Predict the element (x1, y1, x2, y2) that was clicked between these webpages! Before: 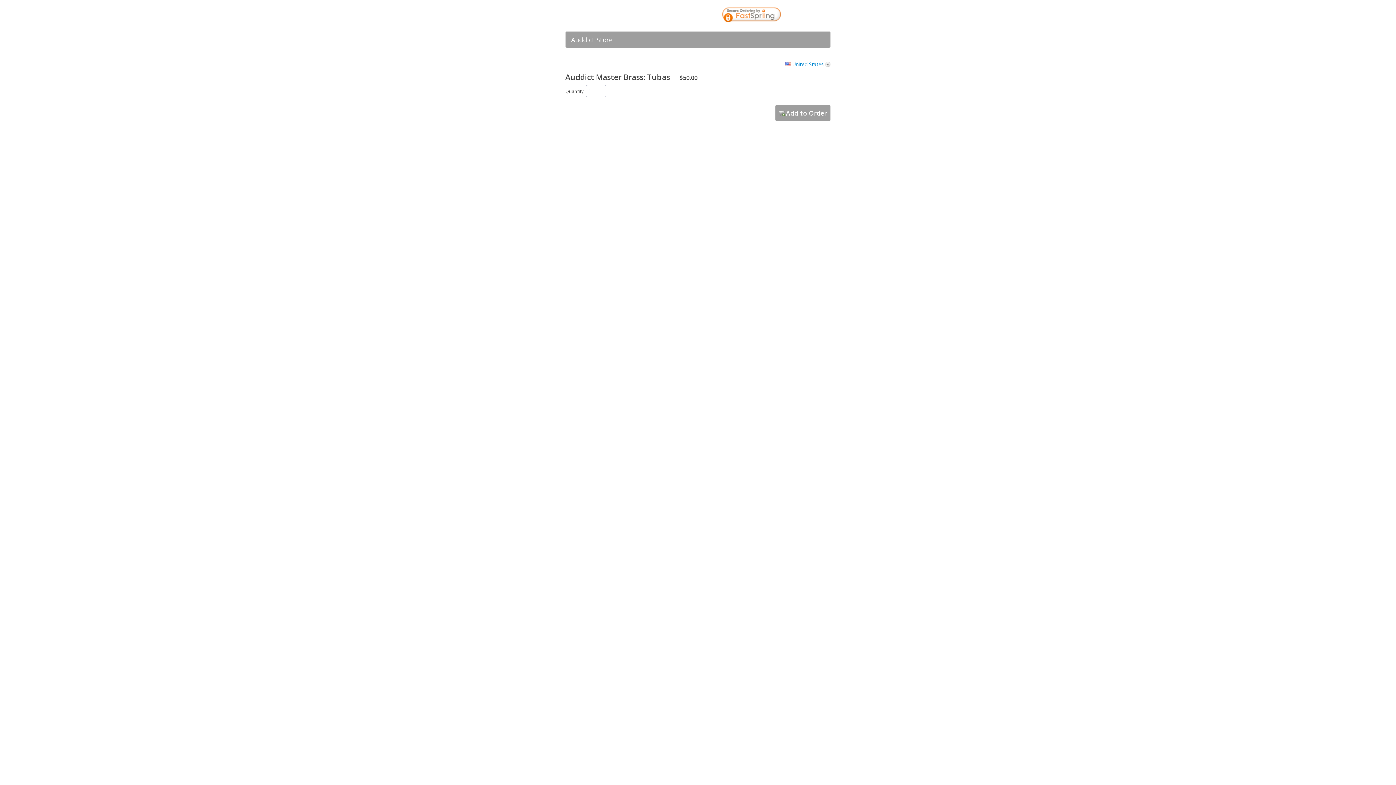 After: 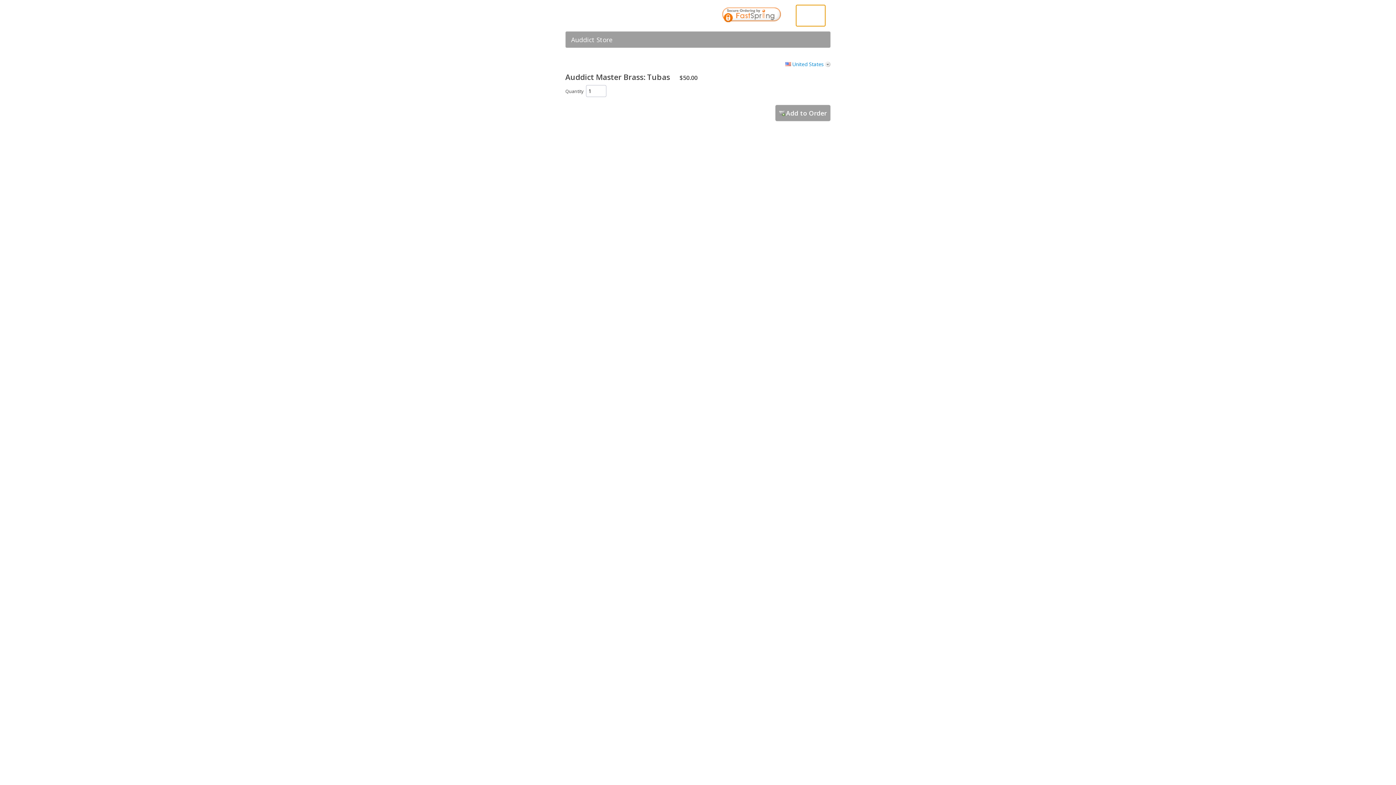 Action: bbox: (796, 5, 825, 26)